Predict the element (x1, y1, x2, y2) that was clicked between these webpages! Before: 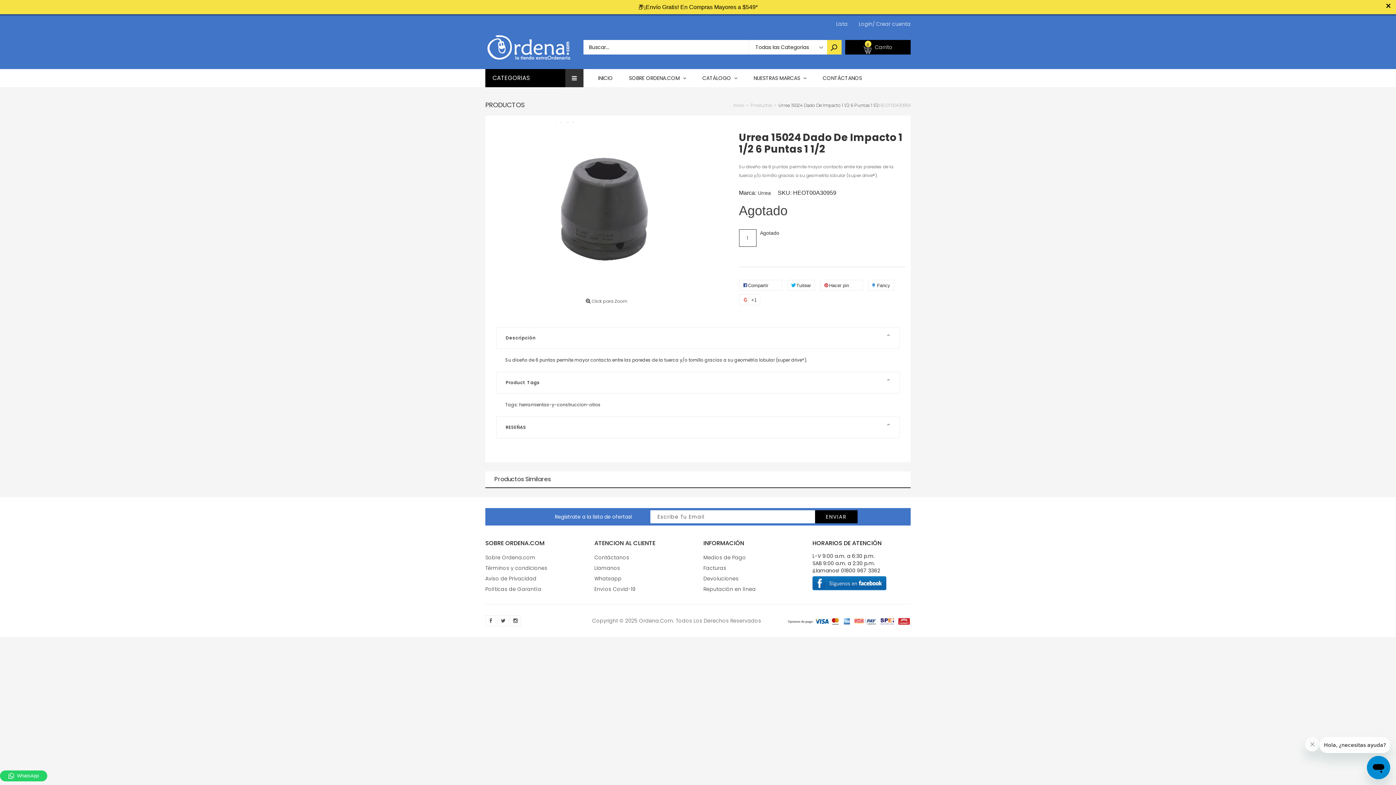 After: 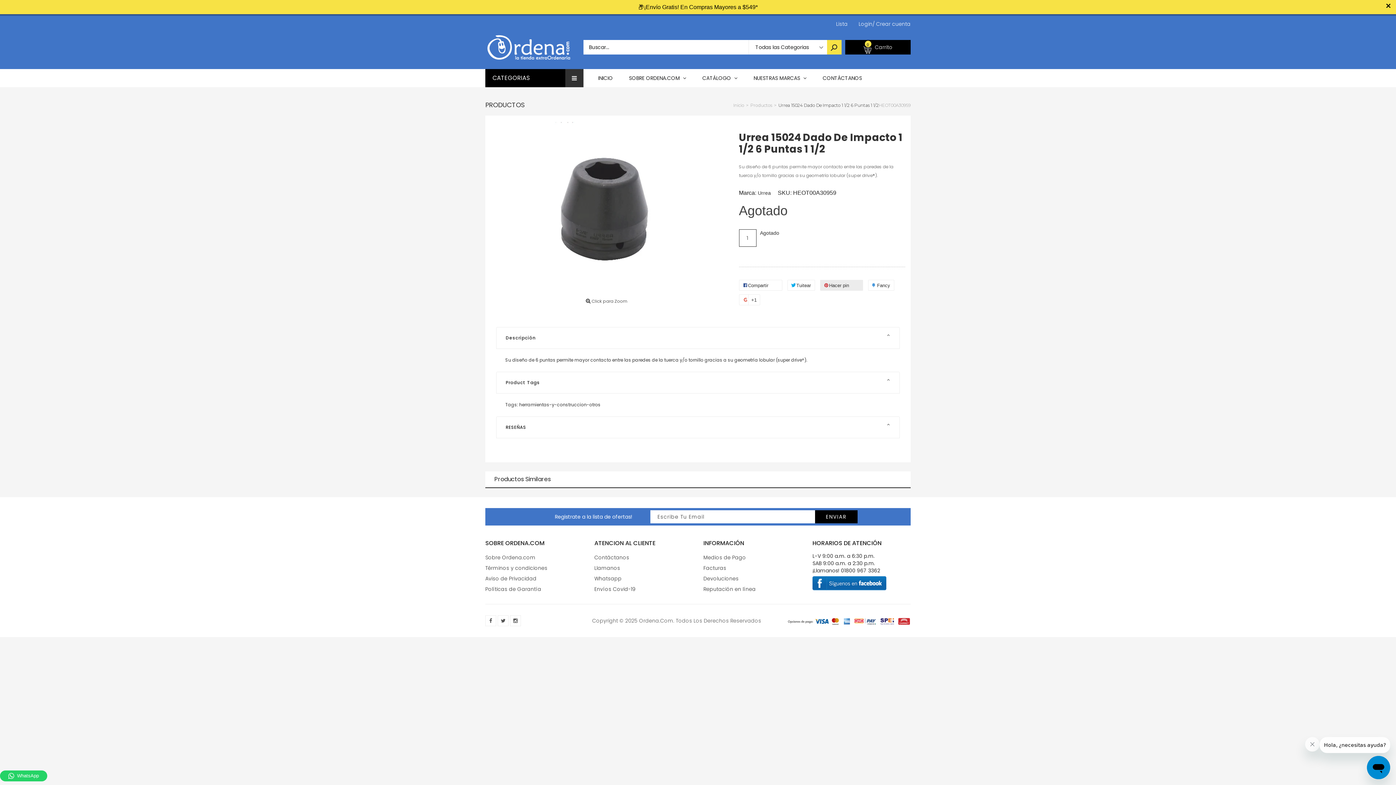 Action: label:  Hacer pin 0 bbox: (820, 265, 863, 276)